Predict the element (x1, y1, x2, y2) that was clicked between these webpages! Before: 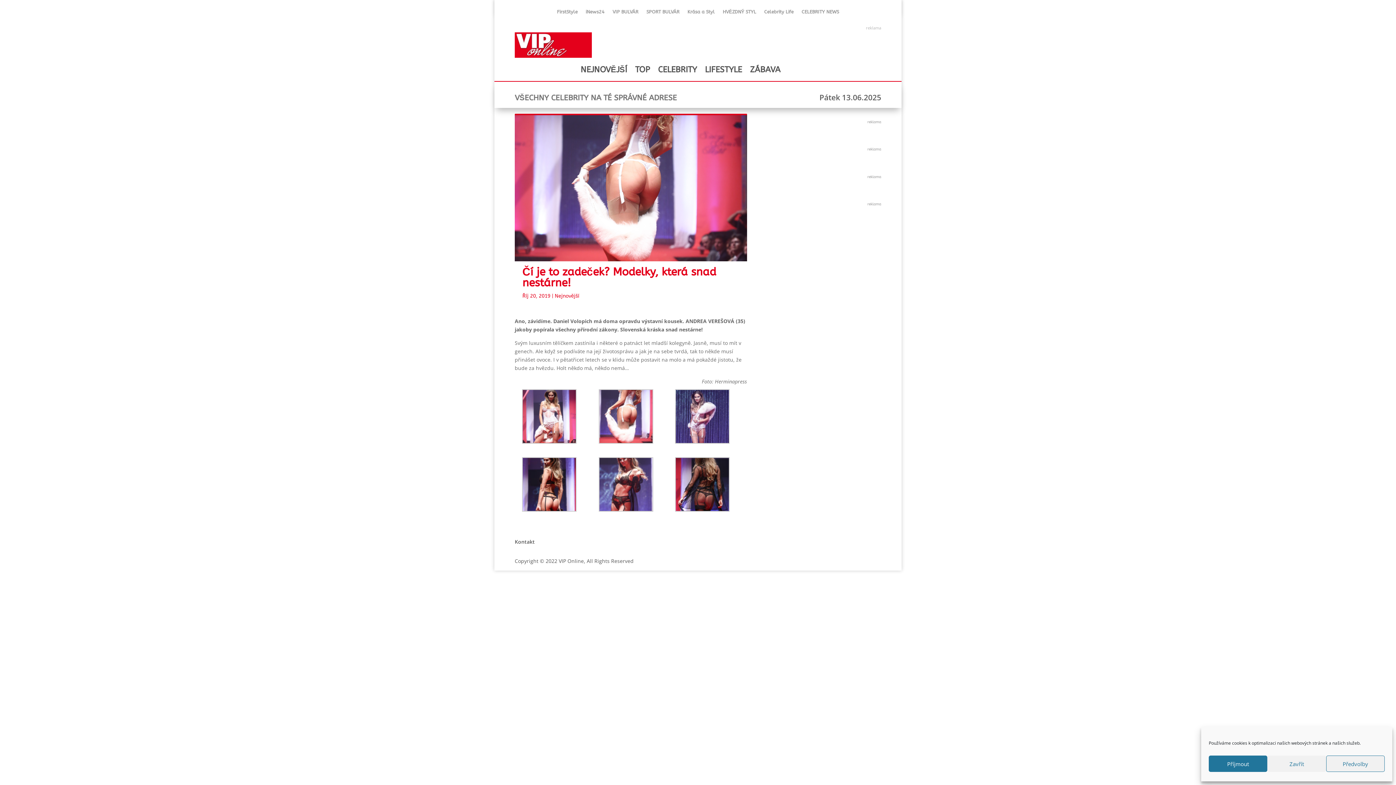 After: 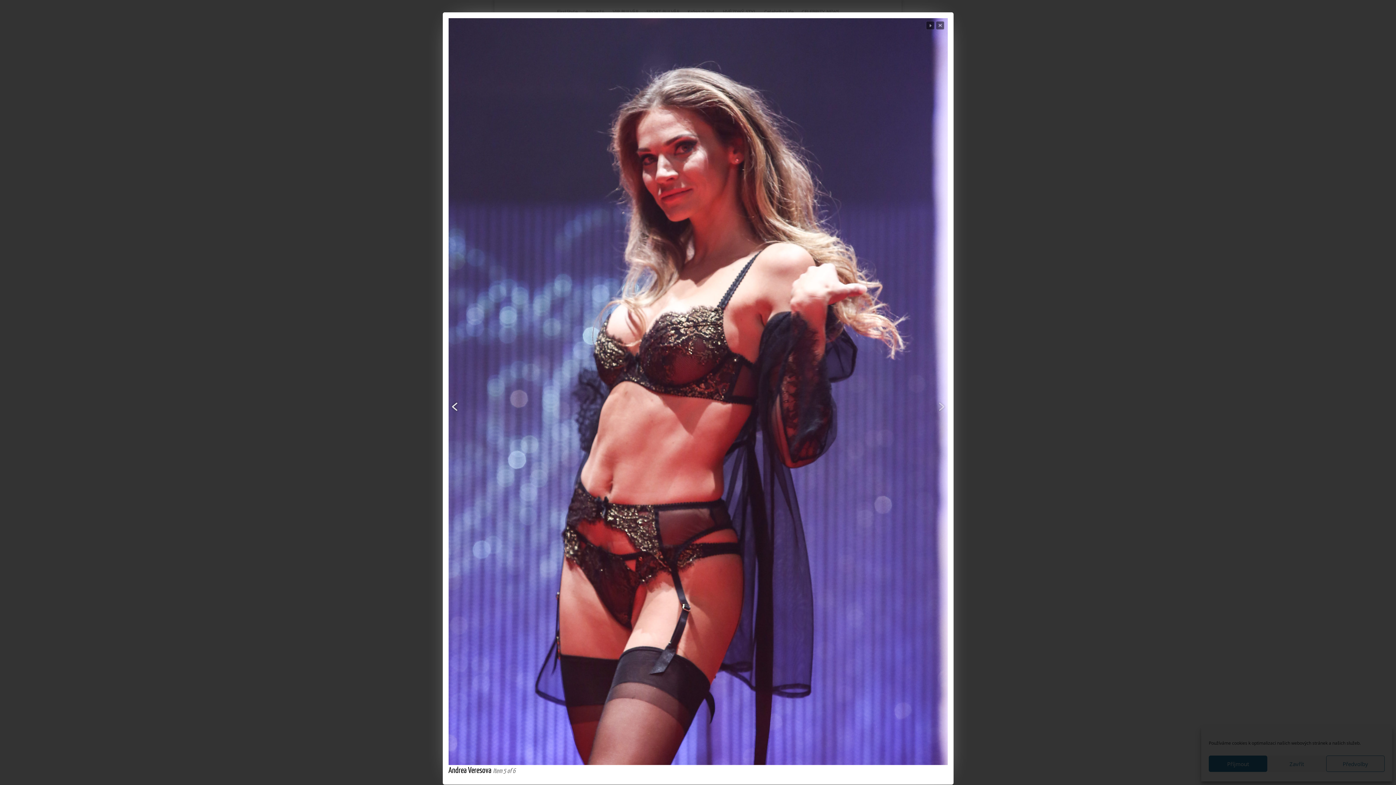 Action: bbox: (591, 457, 660, 514)